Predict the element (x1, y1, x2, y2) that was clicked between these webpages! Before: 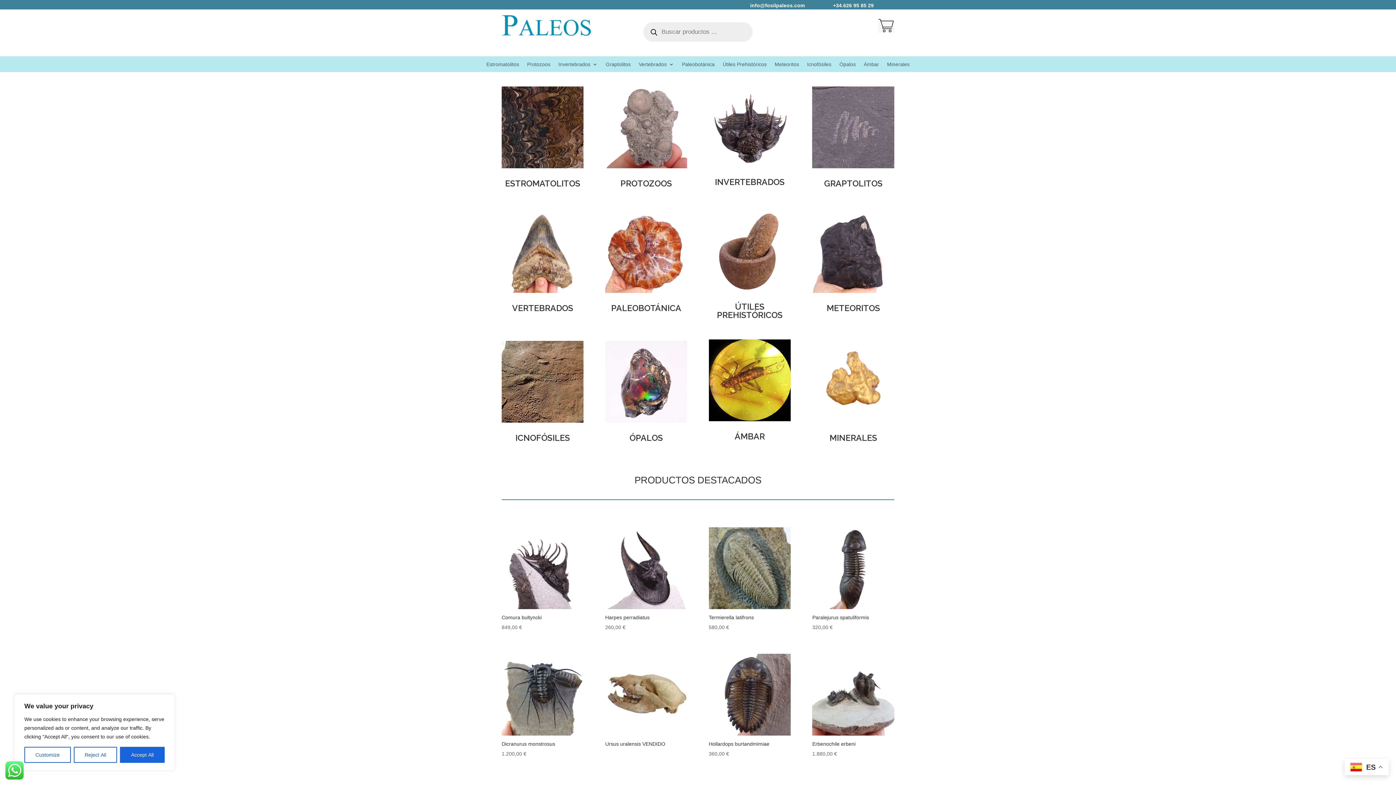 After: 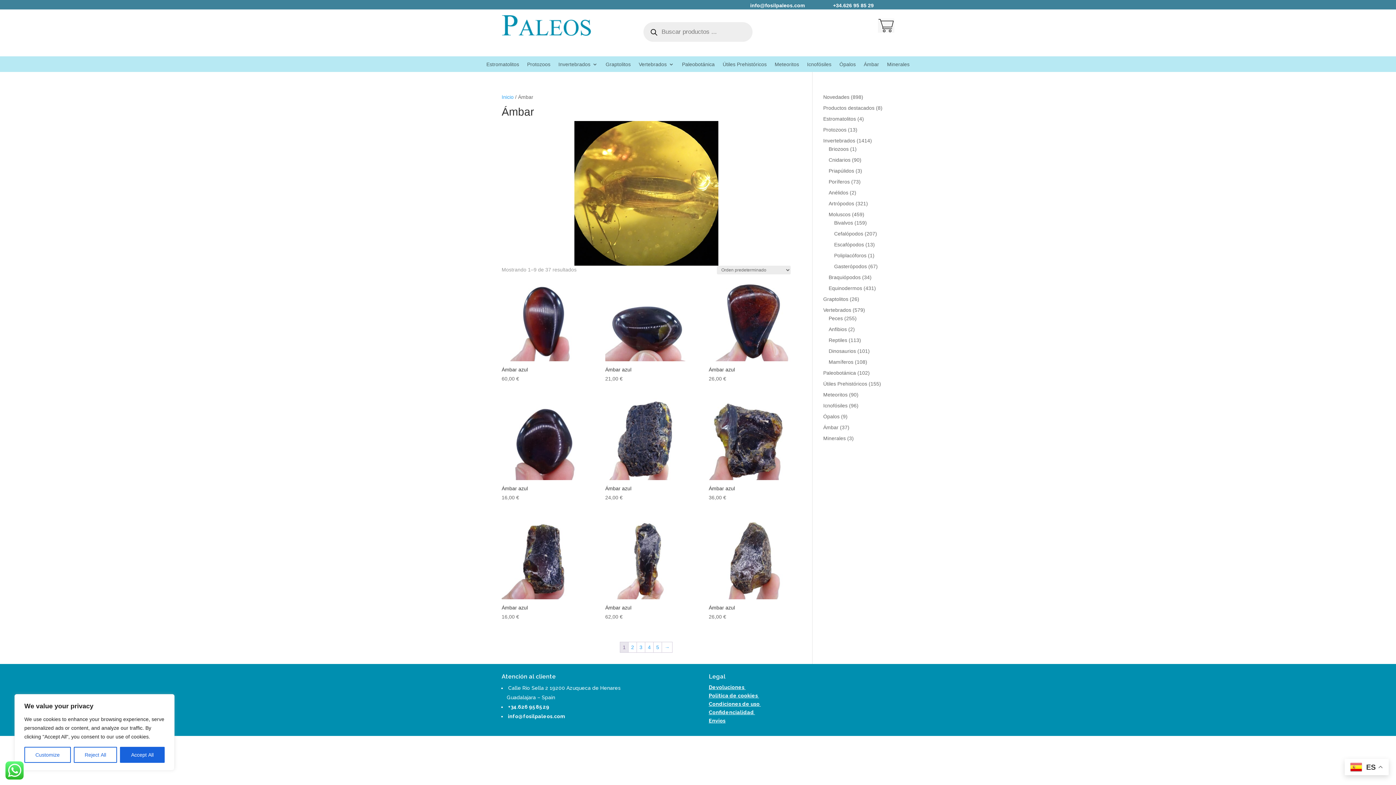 Action: bbox: (864, 61, 879, 69) label: Ámbar